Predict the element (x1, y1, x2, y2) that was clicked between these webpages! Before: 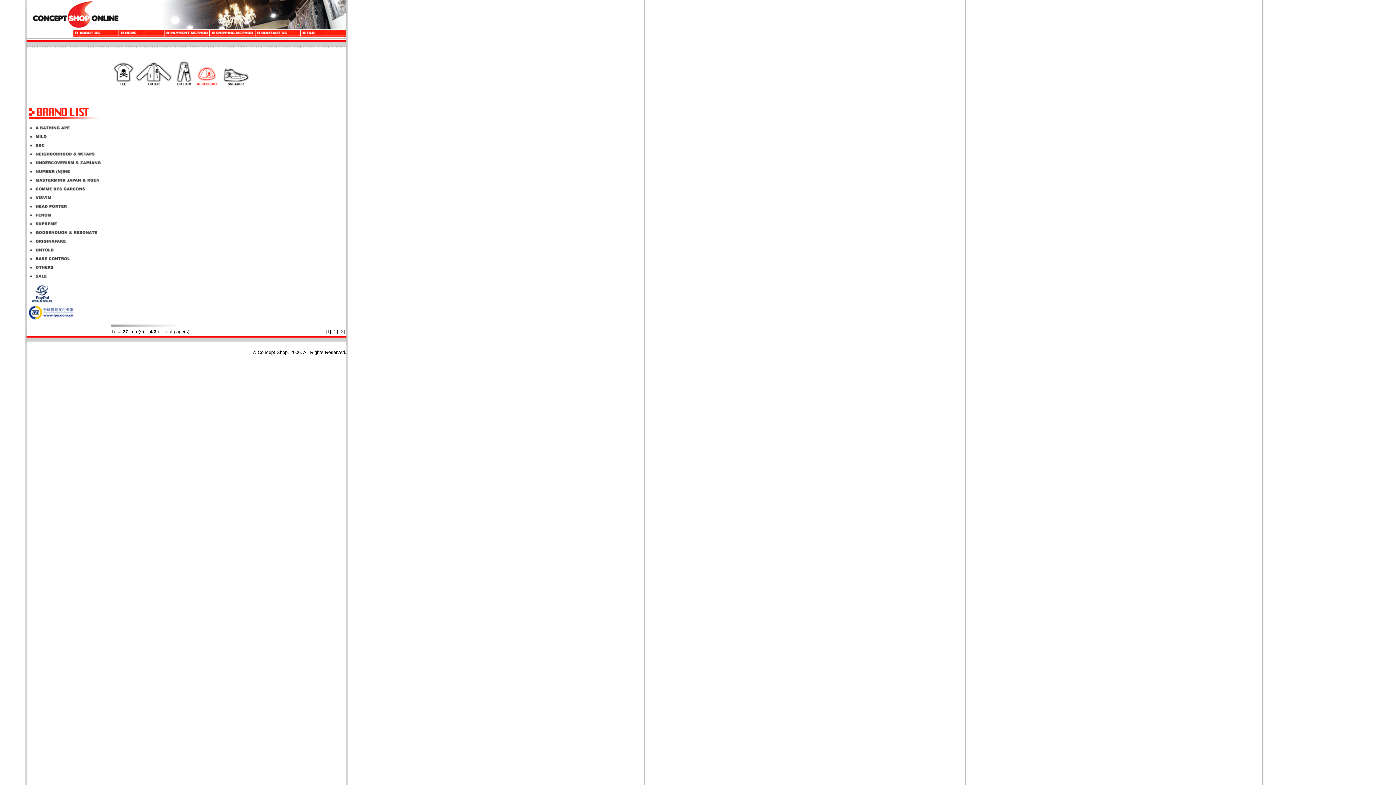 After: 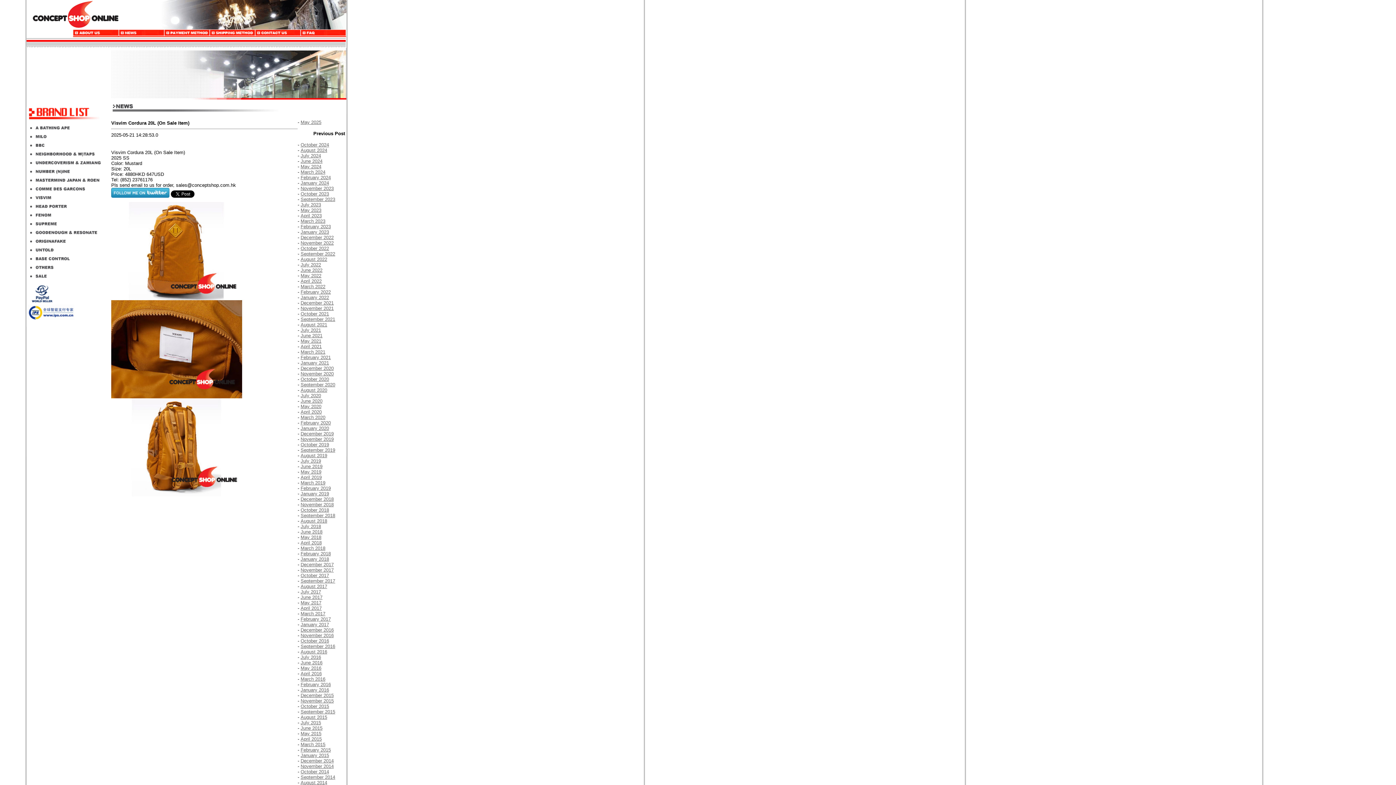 Action: bbox: (118, 32, 164, 38)